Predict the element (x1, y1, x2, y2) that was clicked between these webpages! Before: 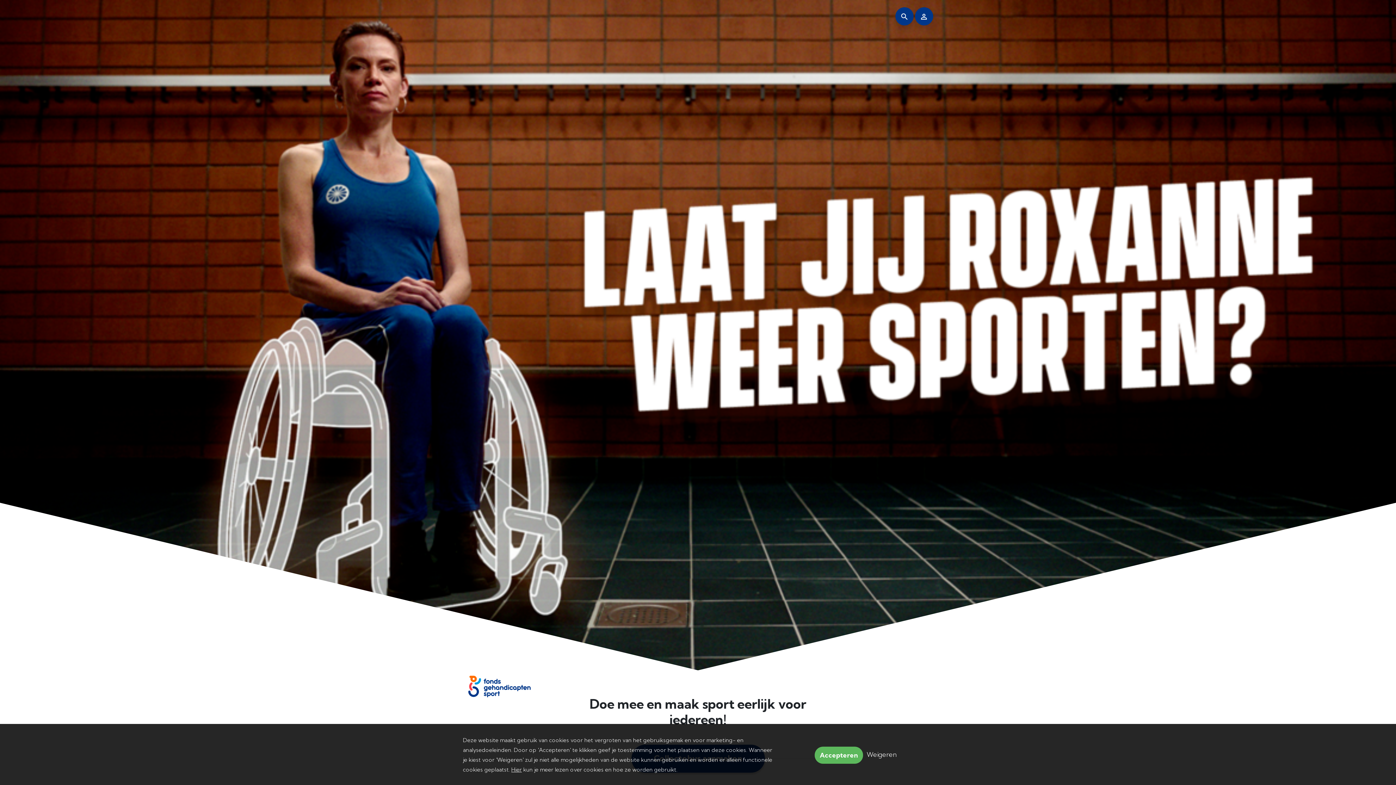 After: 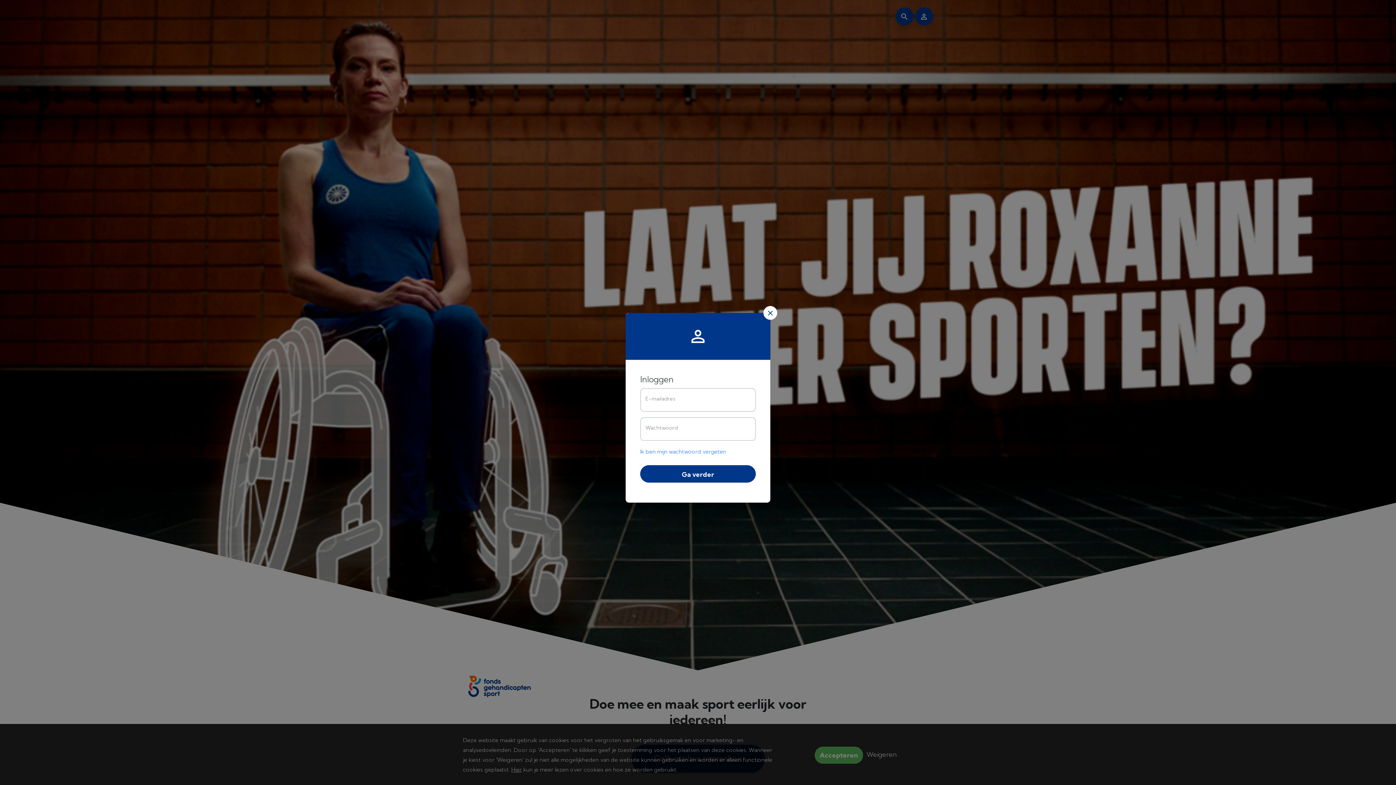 Action: bbox: (915, 7, 933, 25)